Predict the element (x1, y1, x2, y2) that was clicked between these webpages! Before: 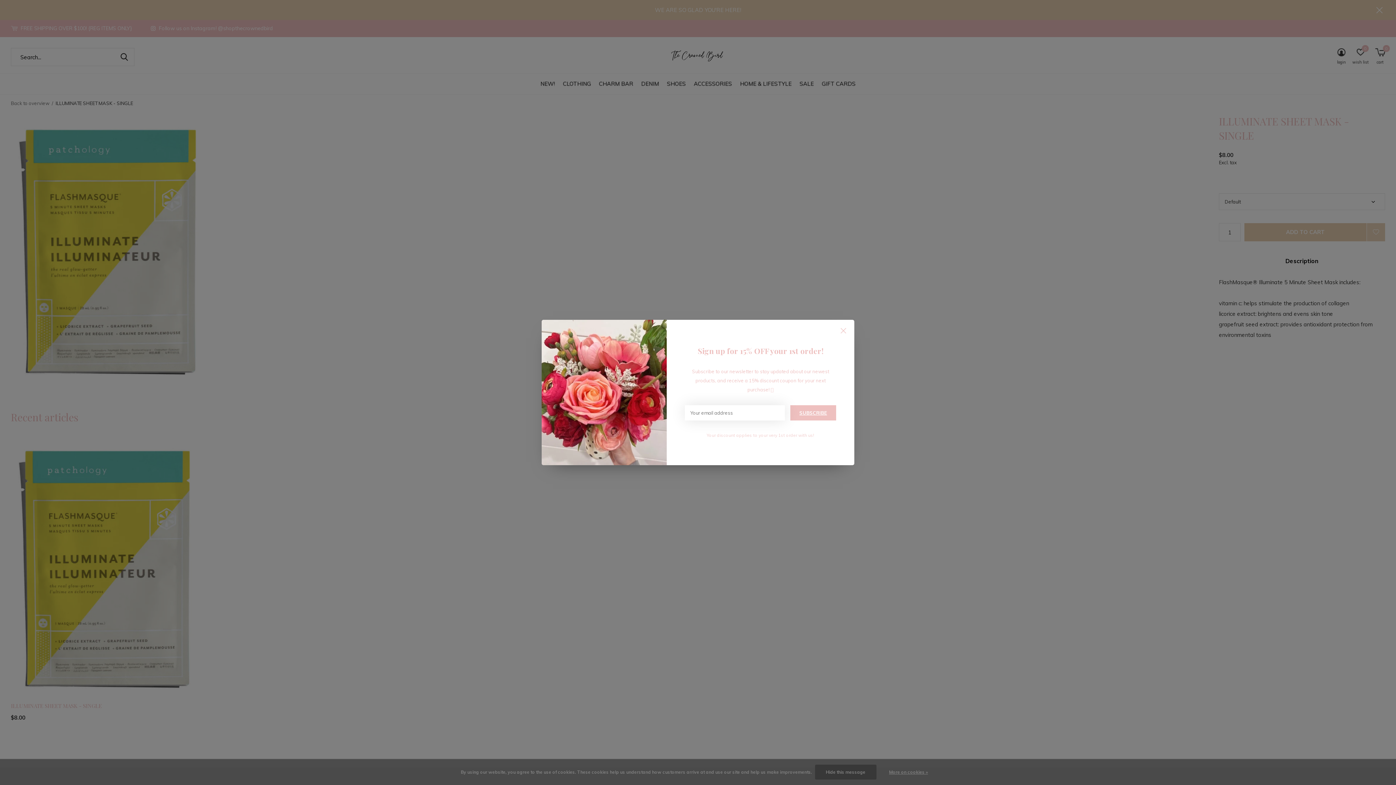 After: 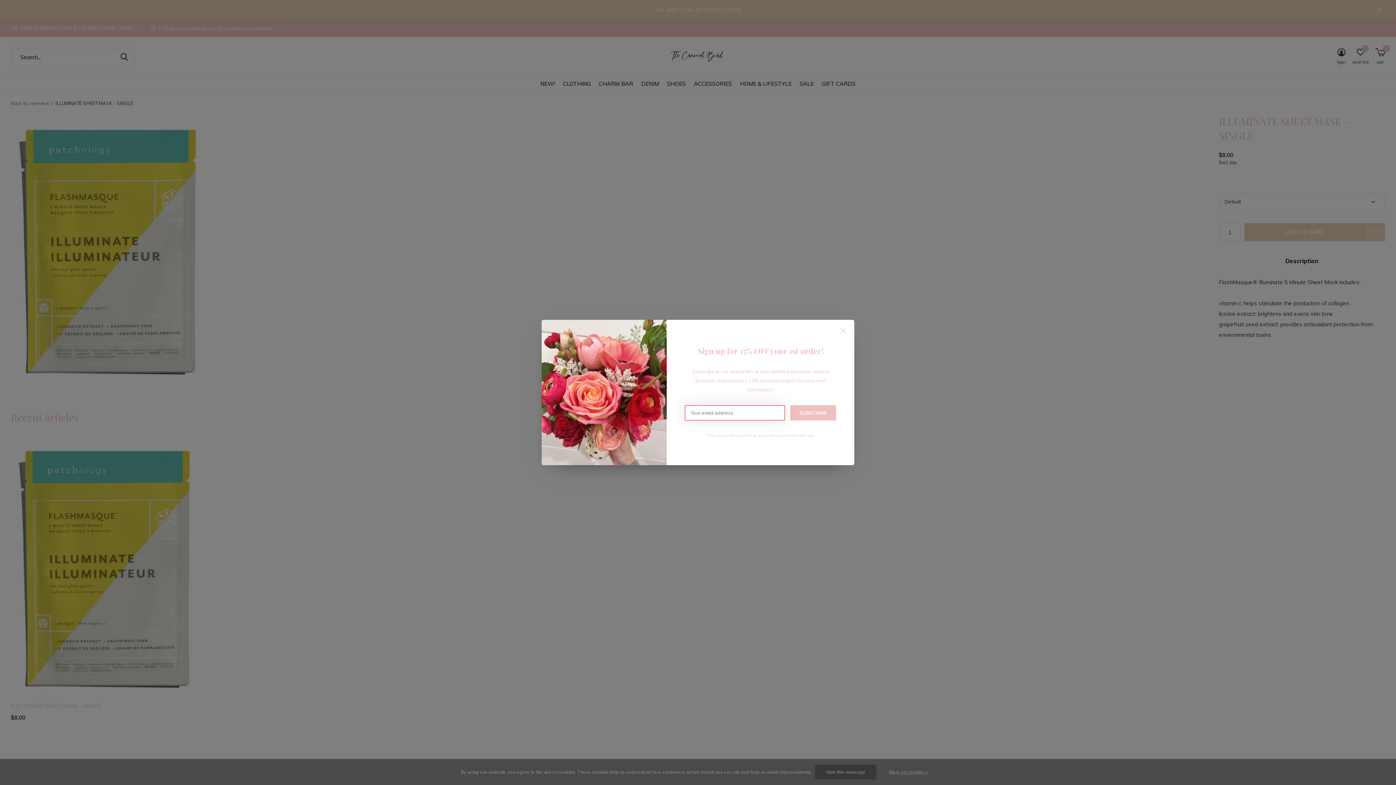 Action: label: SUBSCRIBE bbox: (790, 405, 836, 420)